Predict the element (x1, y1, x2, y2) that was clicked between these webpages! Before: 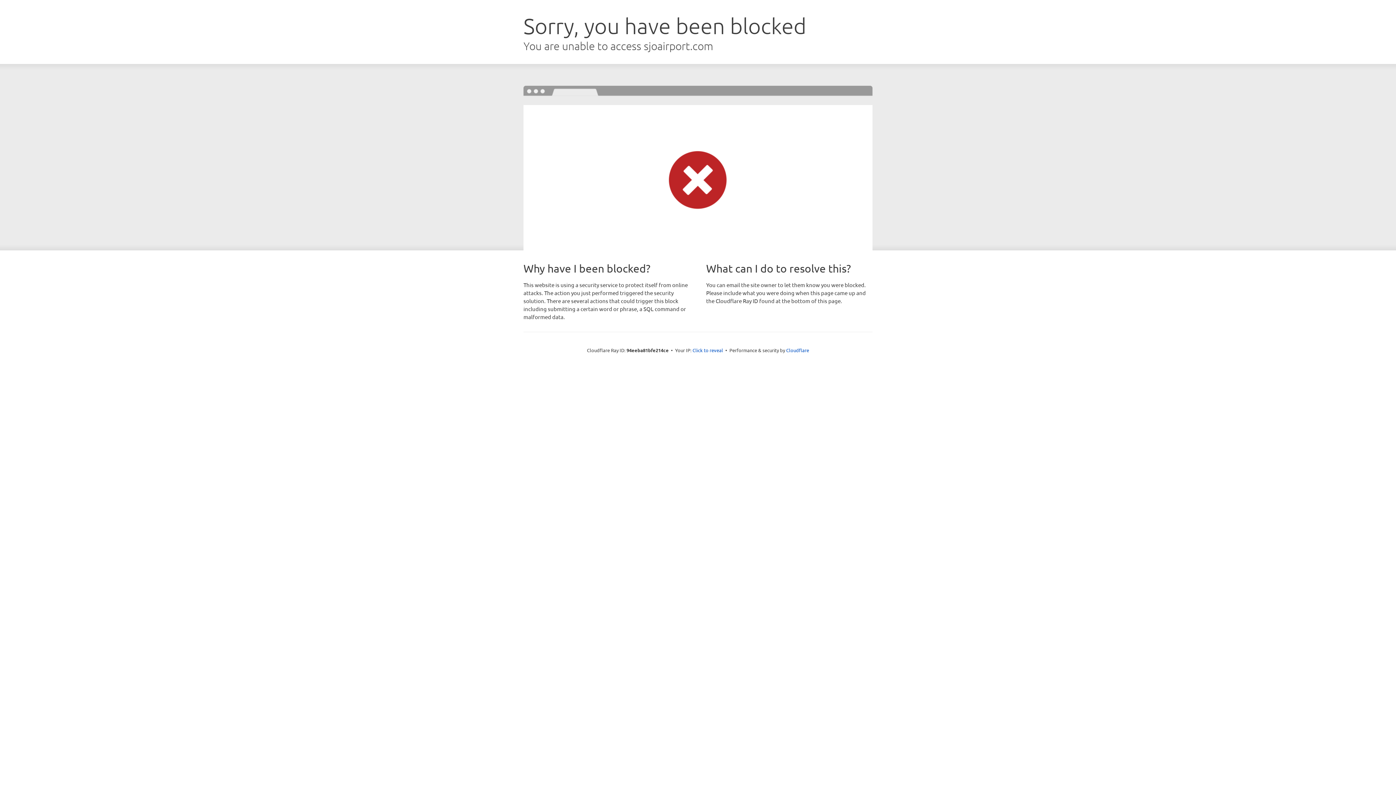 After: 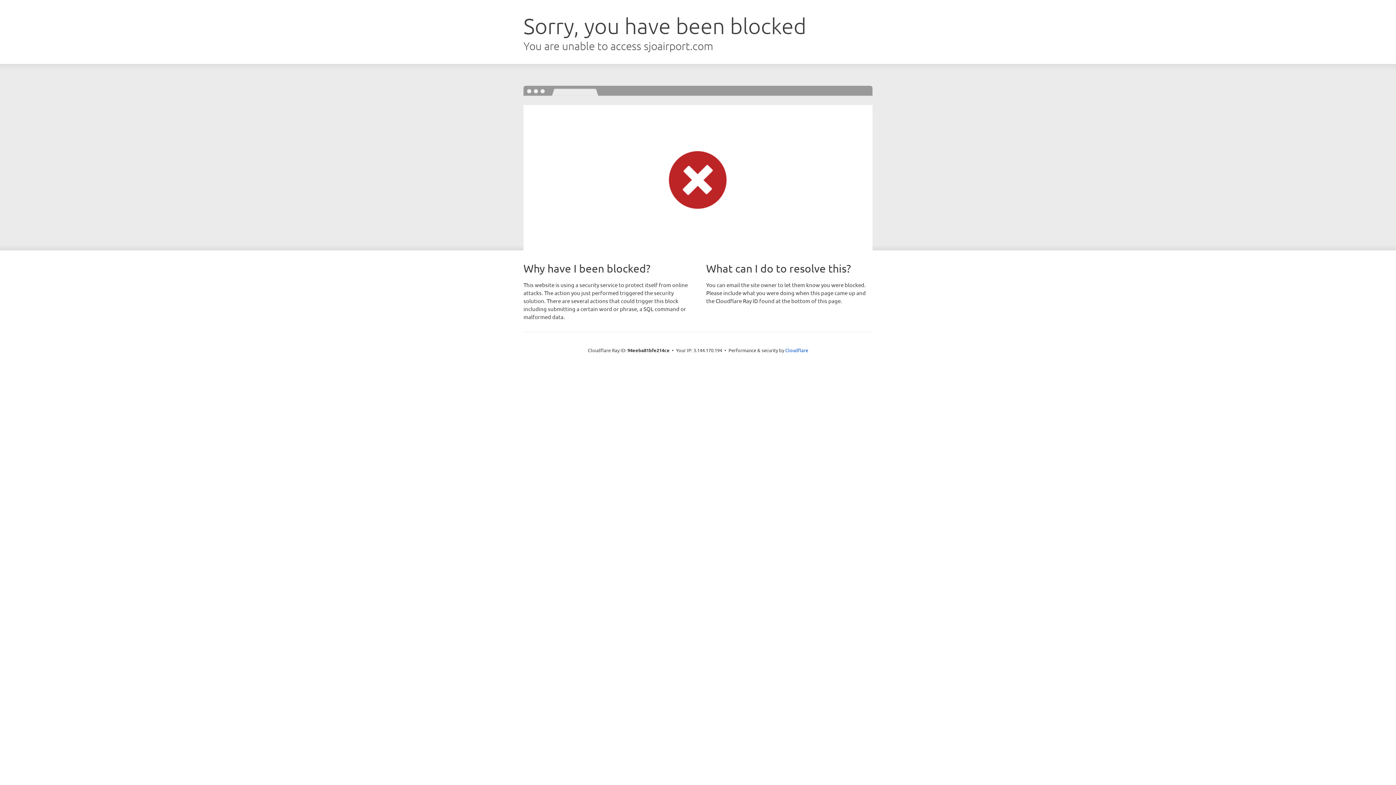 Action: bbox: (692, 346, 723, 353) label: Click to reveal